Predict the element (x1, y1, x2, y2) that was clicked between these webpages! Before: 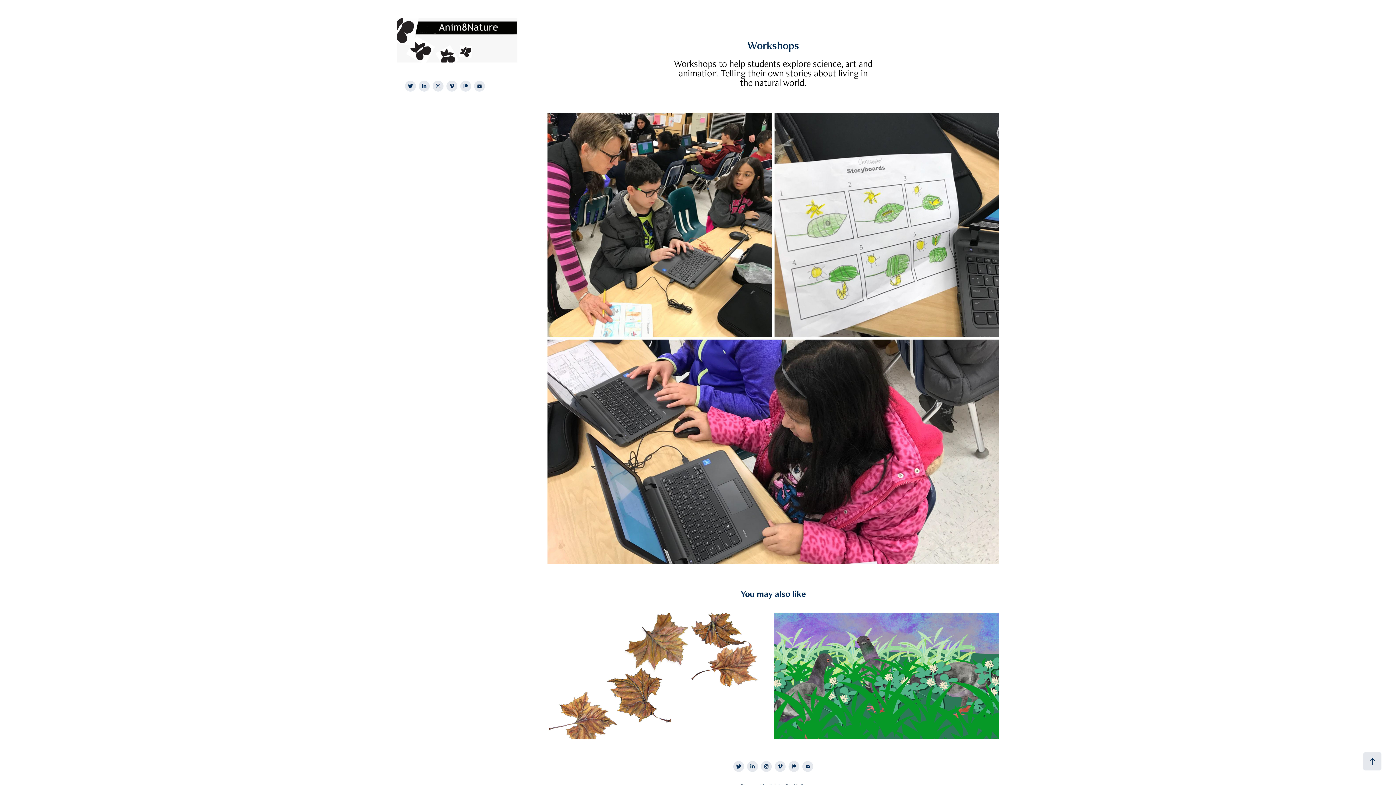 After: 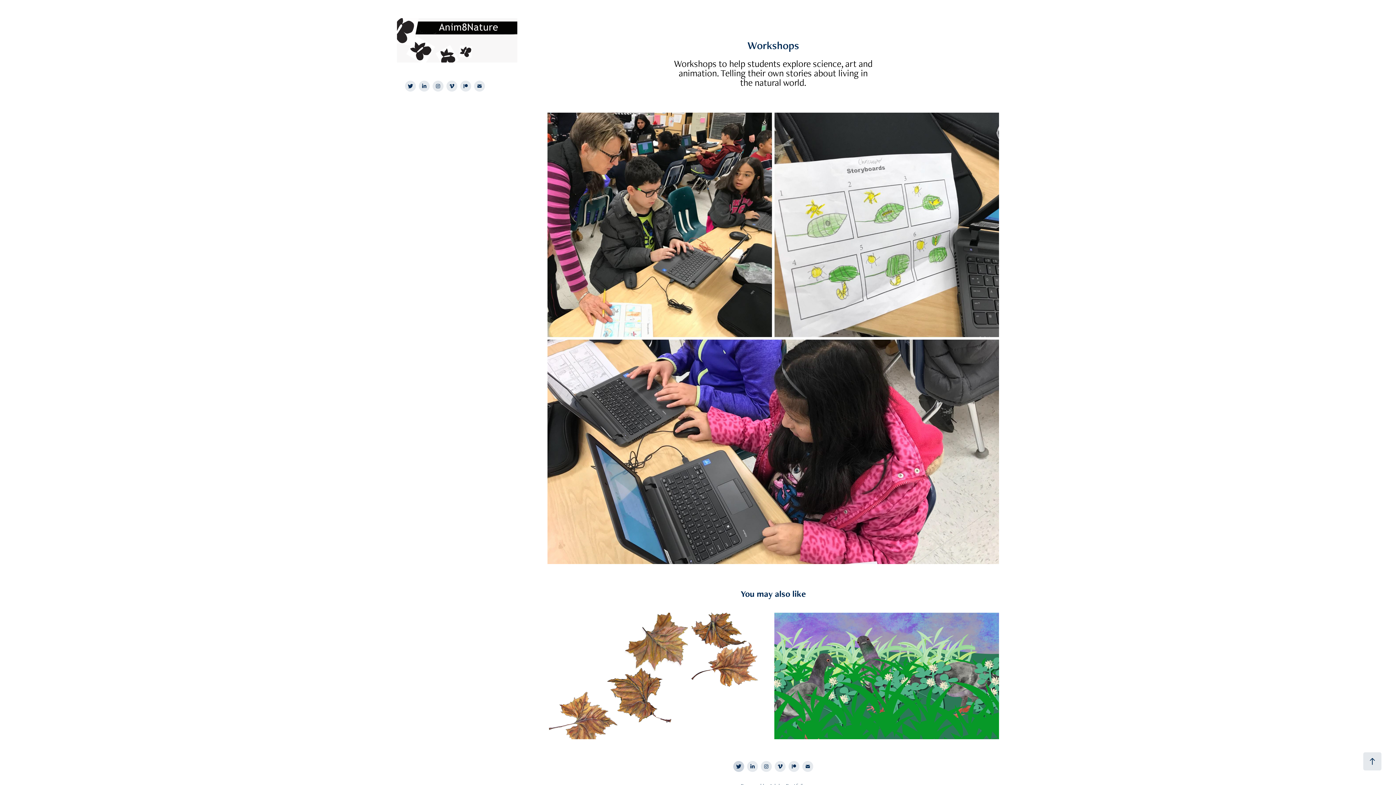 Action: bbox: (733, 761, 744, 772)